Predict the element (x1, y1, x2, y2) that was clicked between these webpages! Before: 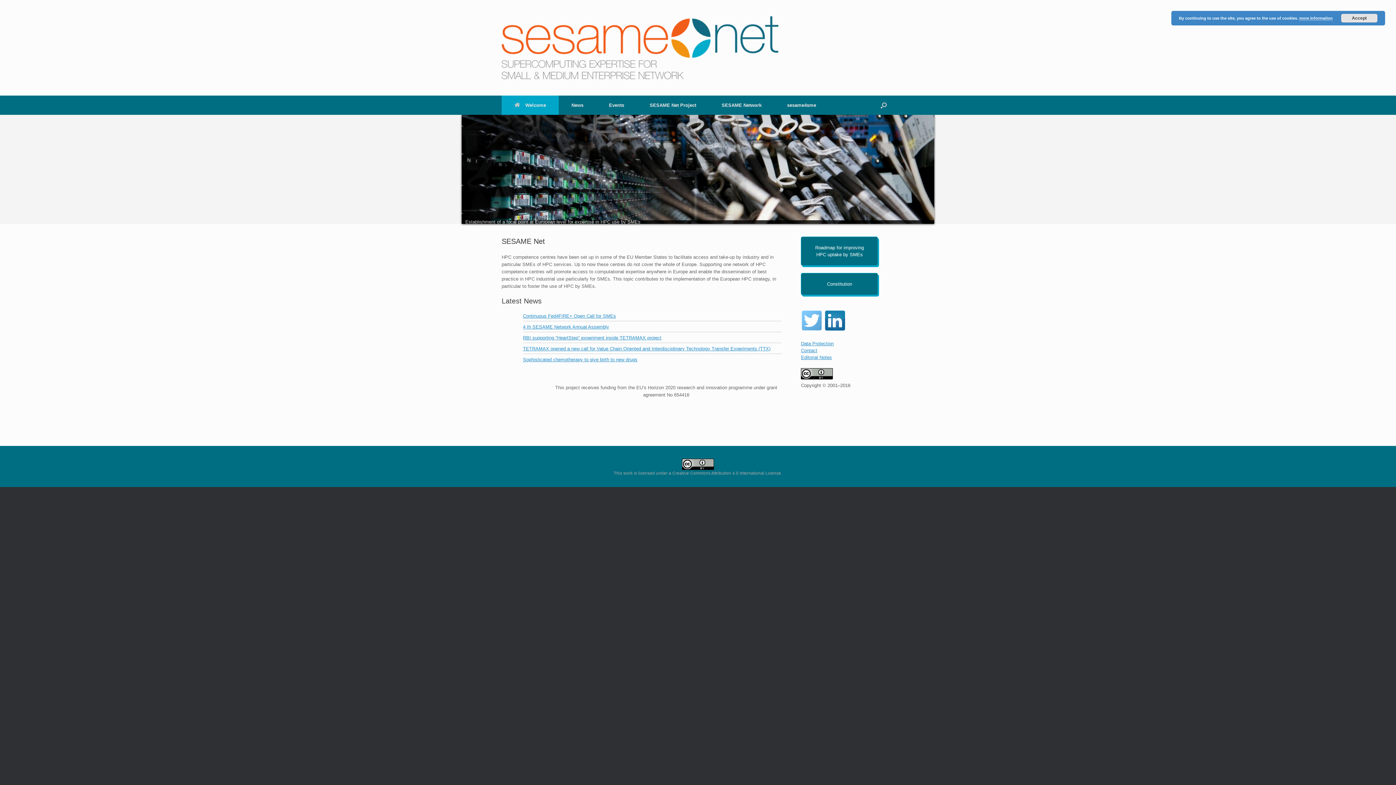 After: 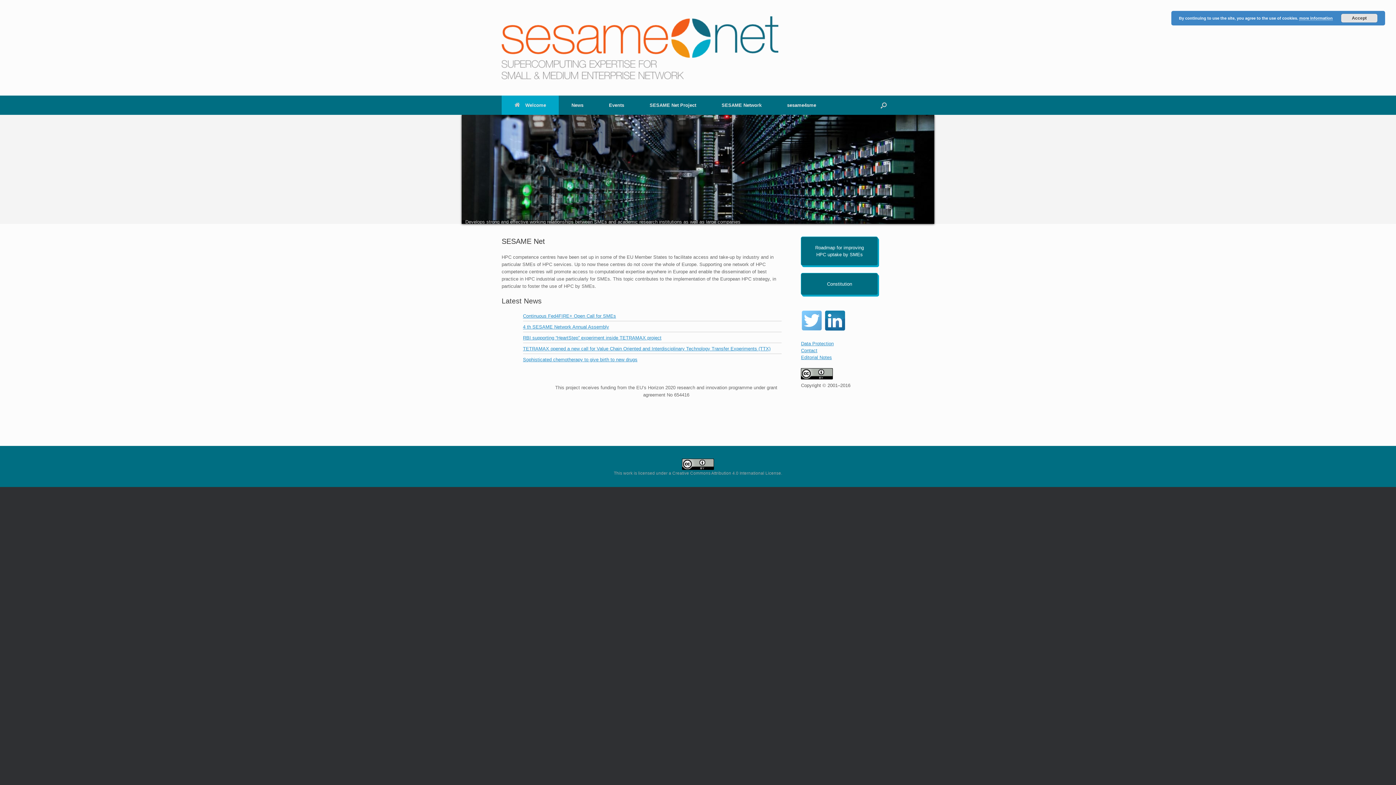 Action: label: News bbox: (558, 95, 596, 114)